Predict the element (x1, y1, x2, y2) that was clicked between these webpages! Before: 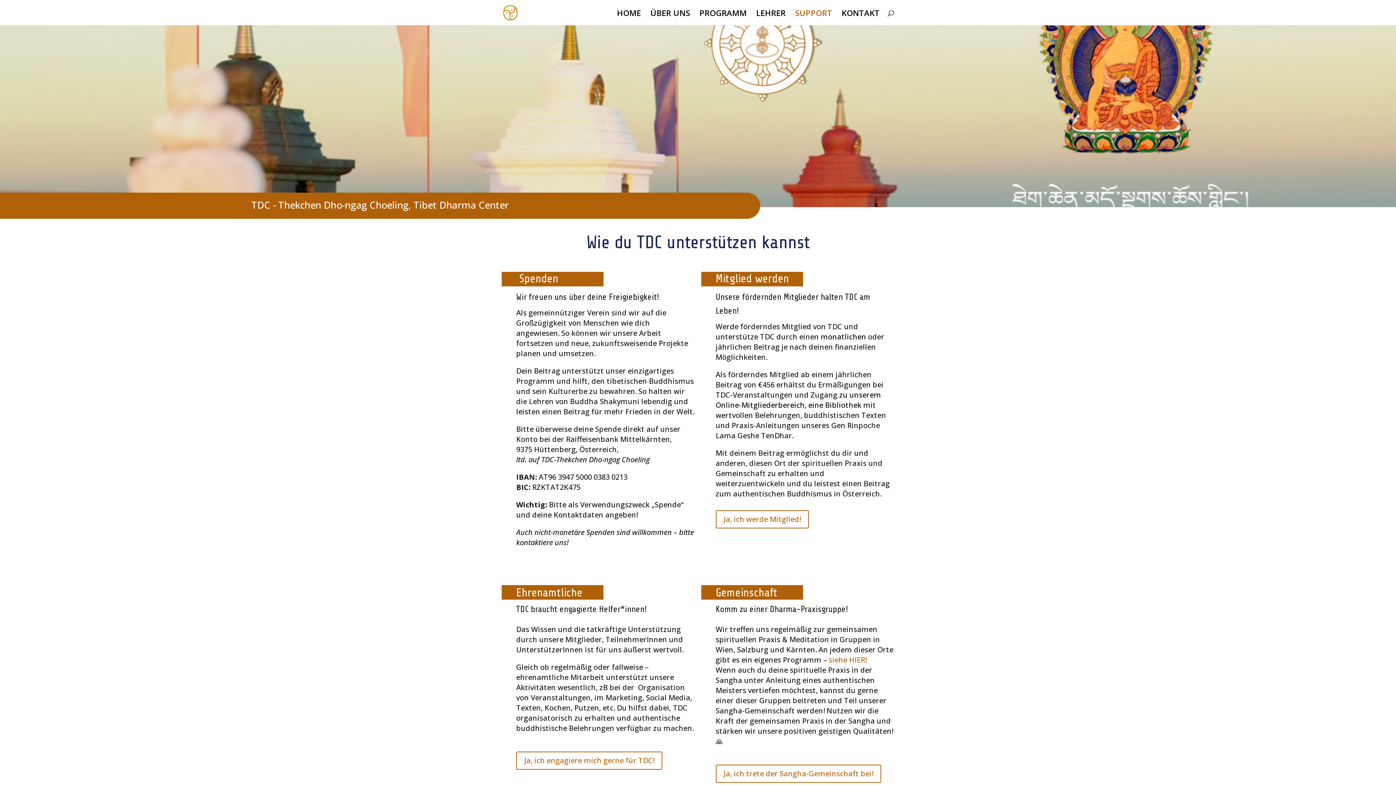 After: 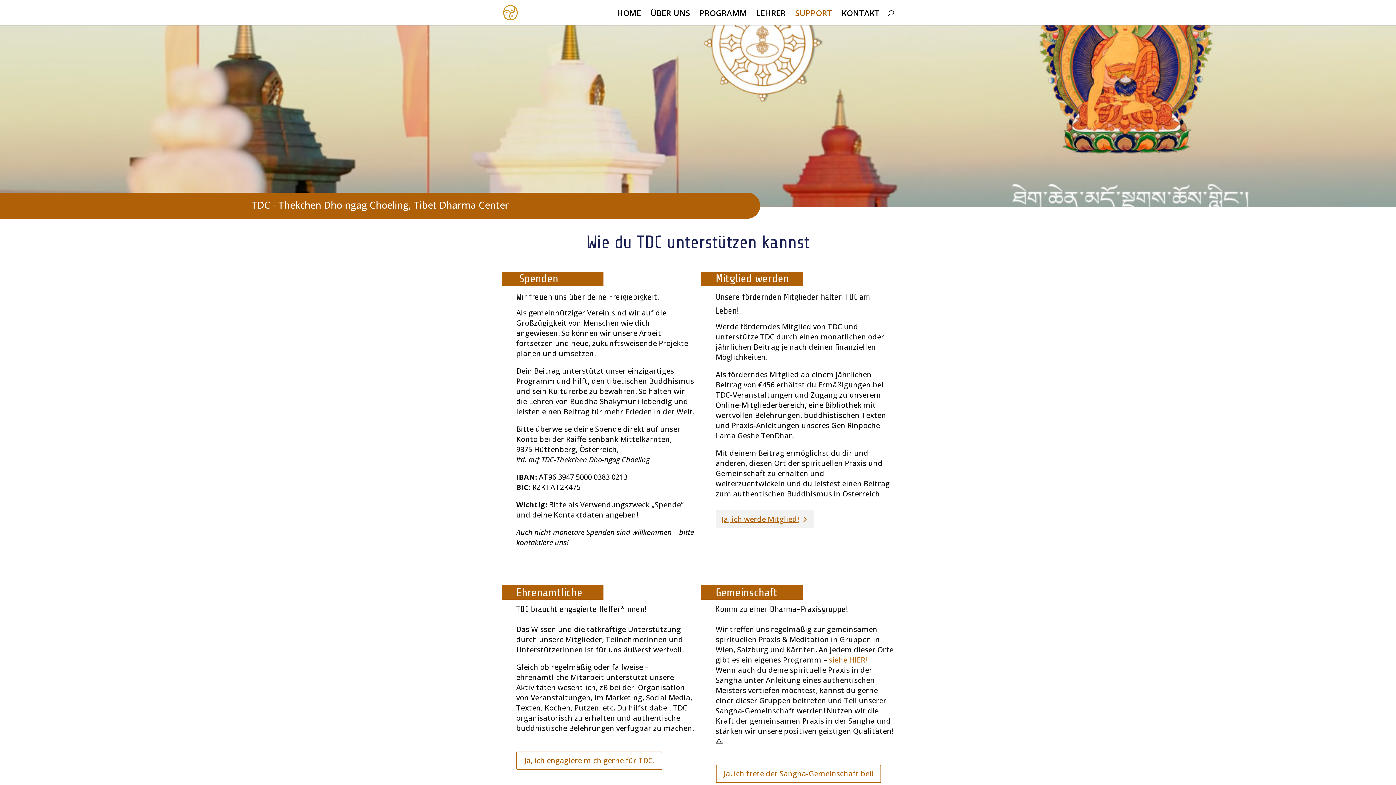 Action: label: Ja, ich werde Mitglied! bbox: (715, 510, 808, 528)